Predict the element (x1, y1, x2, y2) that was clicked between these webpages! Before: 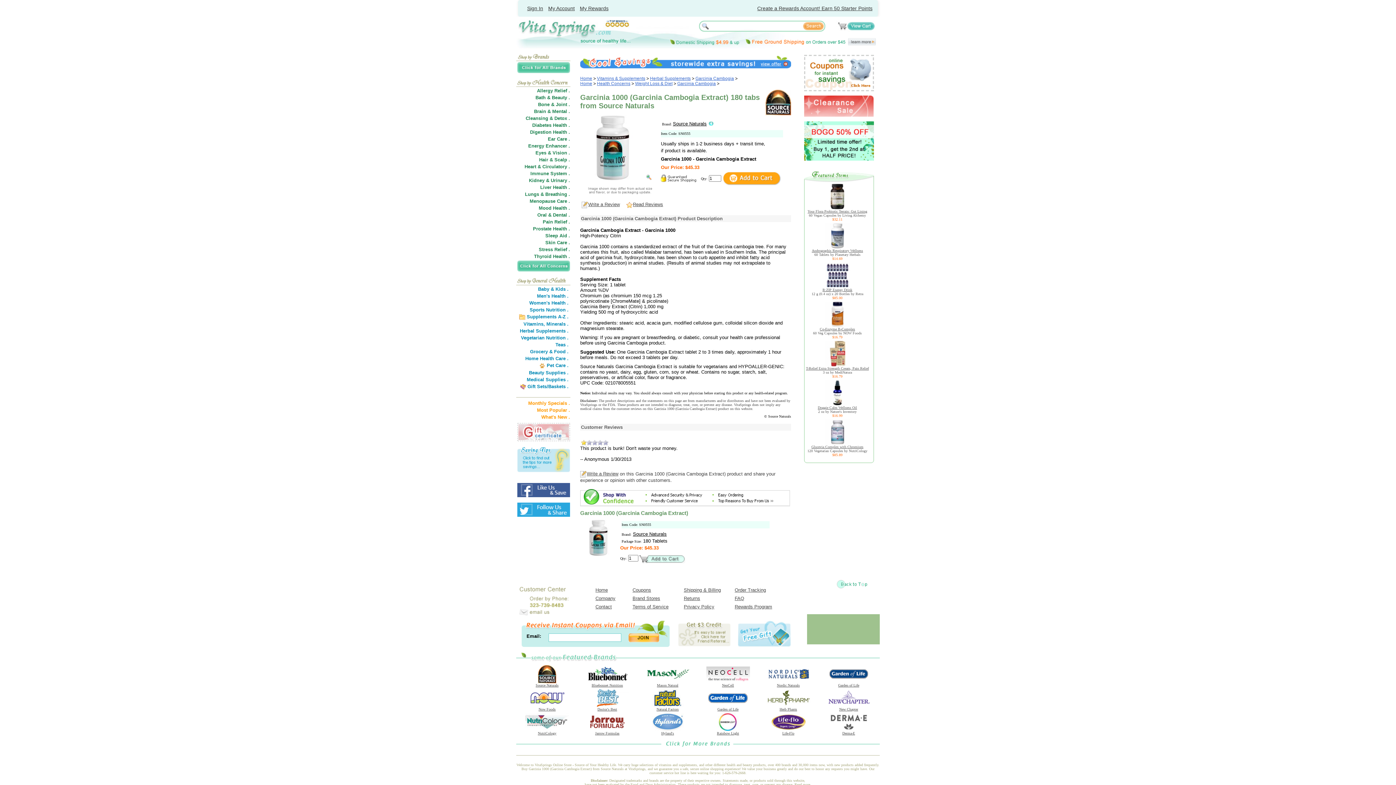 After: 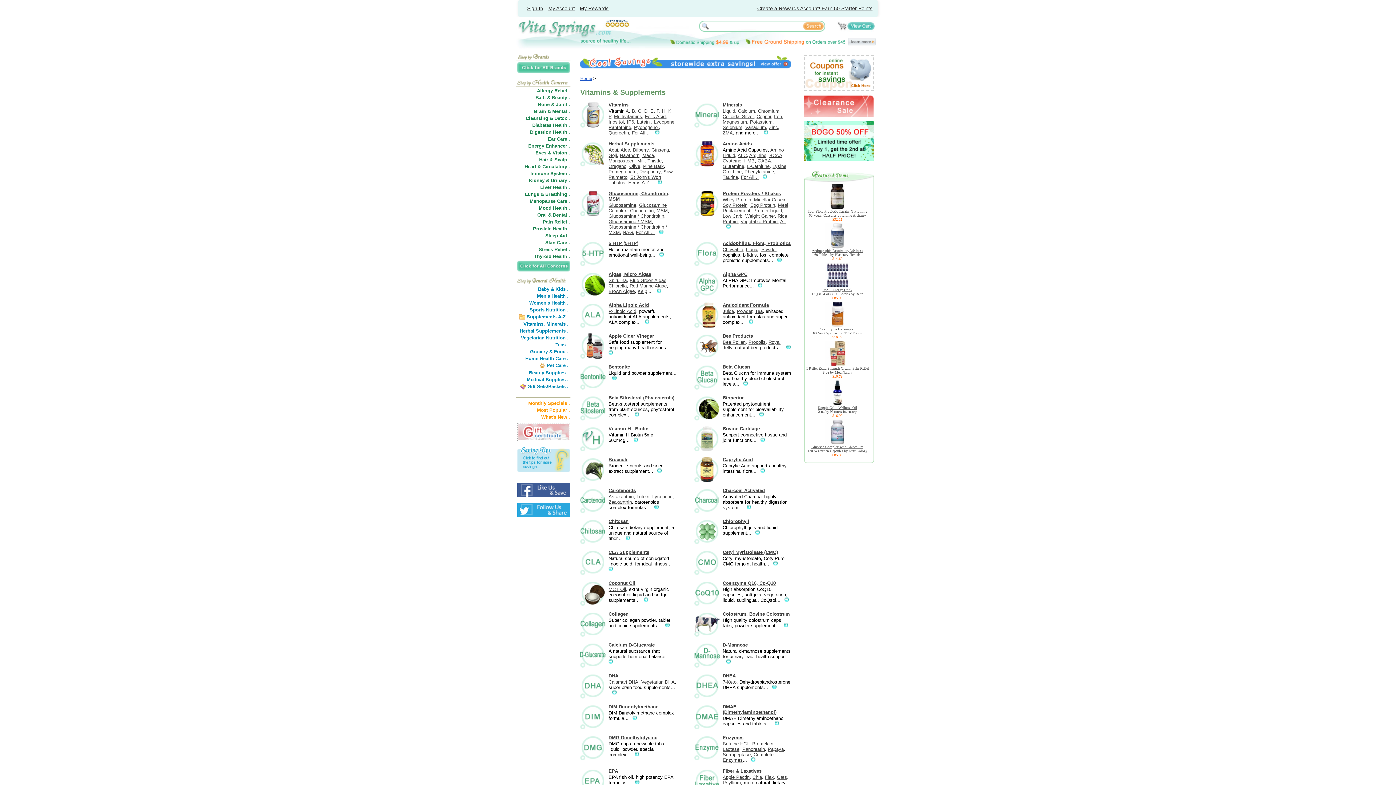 Action: label: Supplements A-Z . bbox: (526, 314, 568, 319)